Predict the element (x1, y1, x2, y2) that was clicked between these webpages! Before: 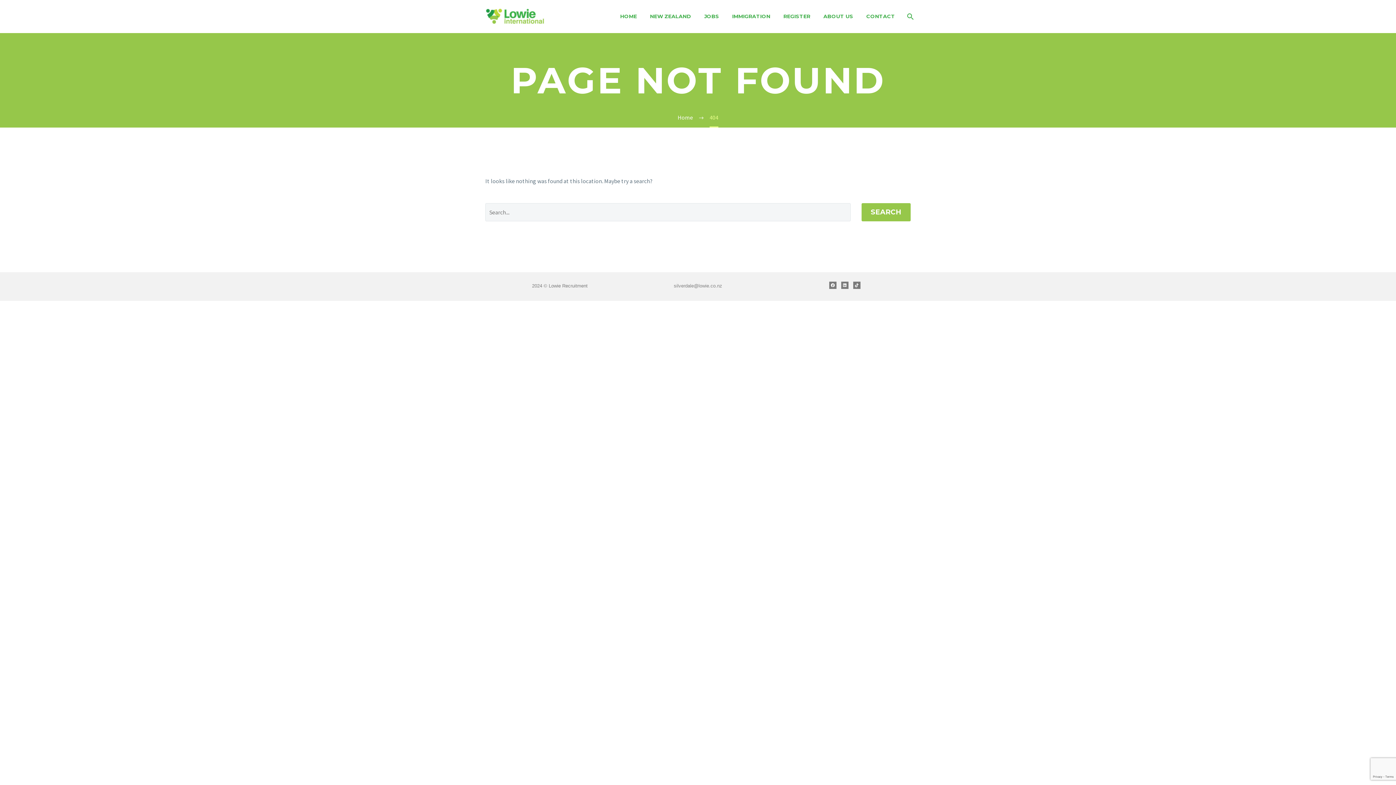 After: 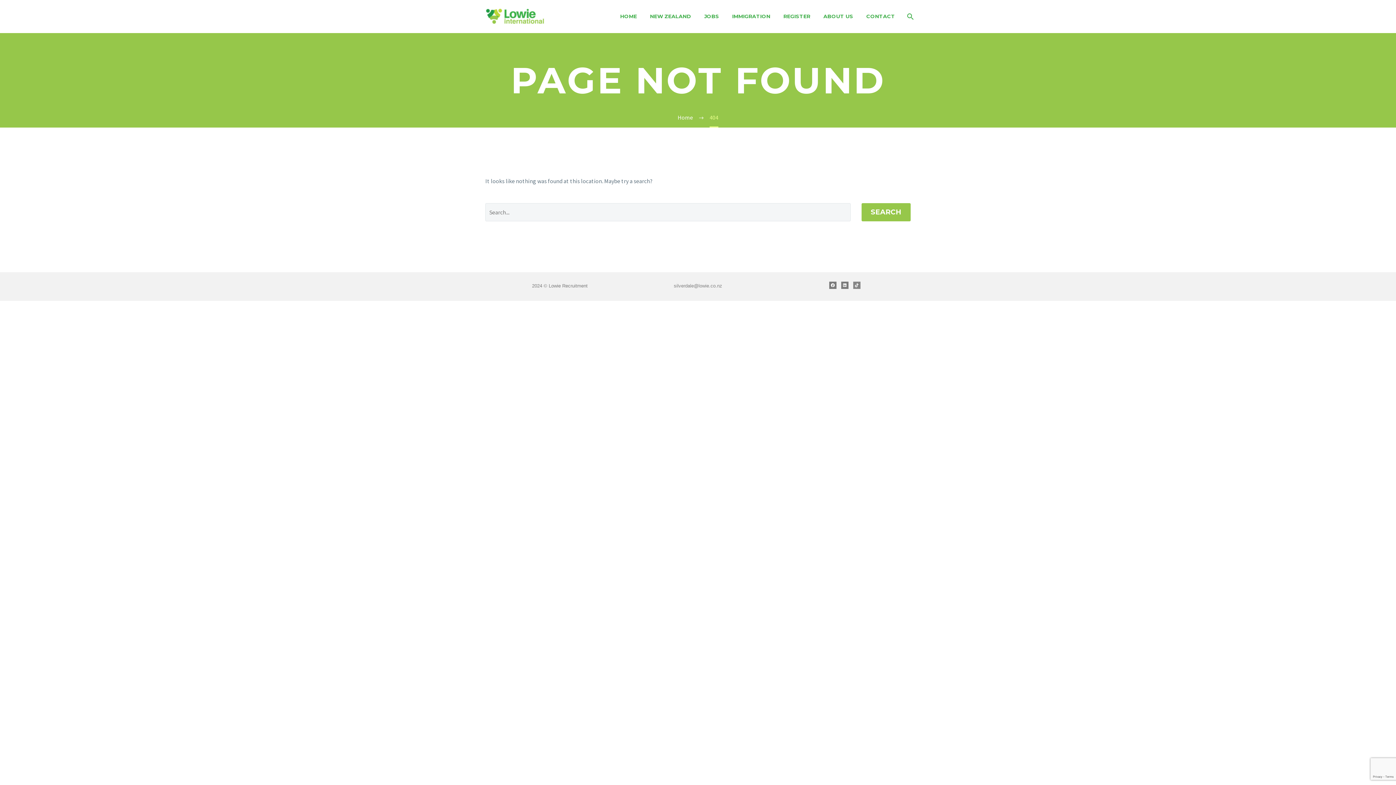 Action: label: Tiktok bbox: (853, 281, 860, 288)